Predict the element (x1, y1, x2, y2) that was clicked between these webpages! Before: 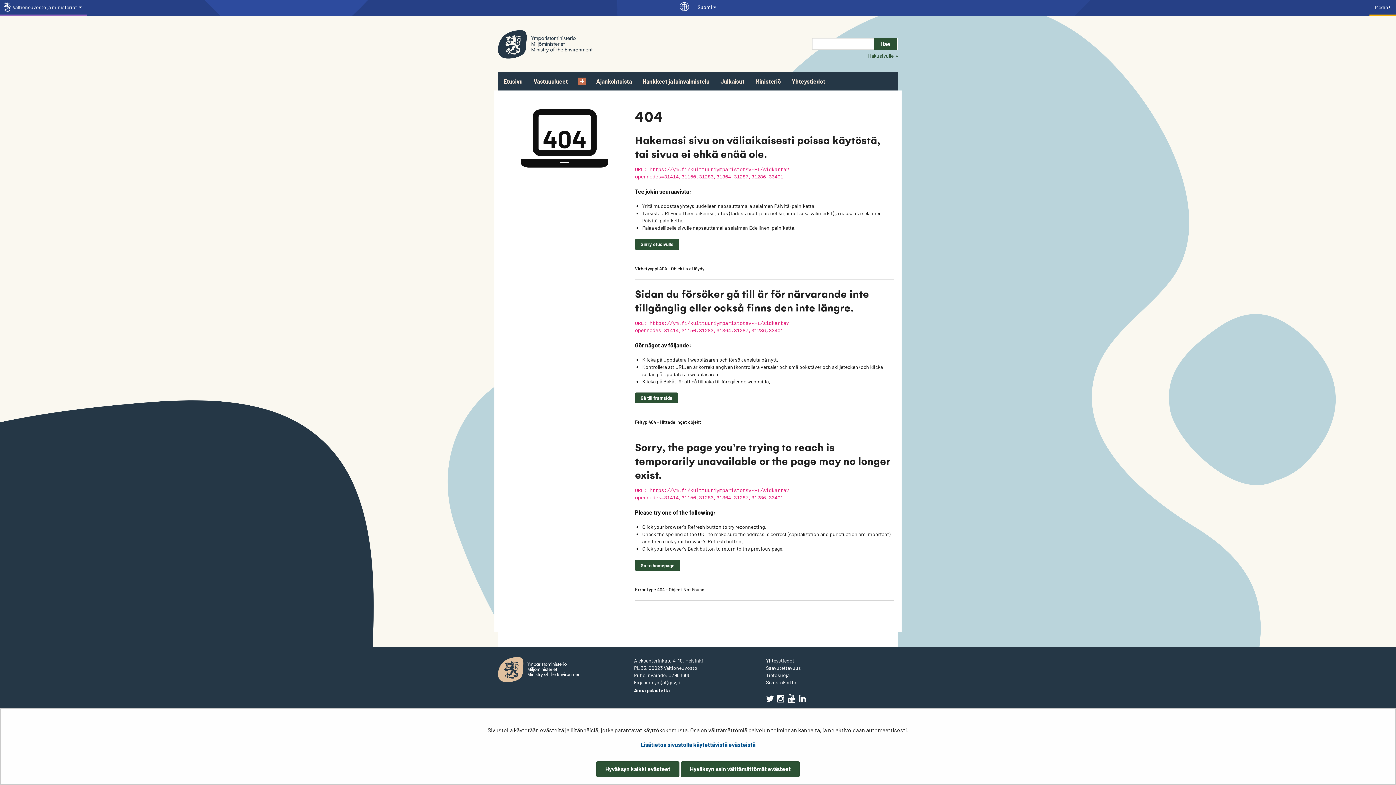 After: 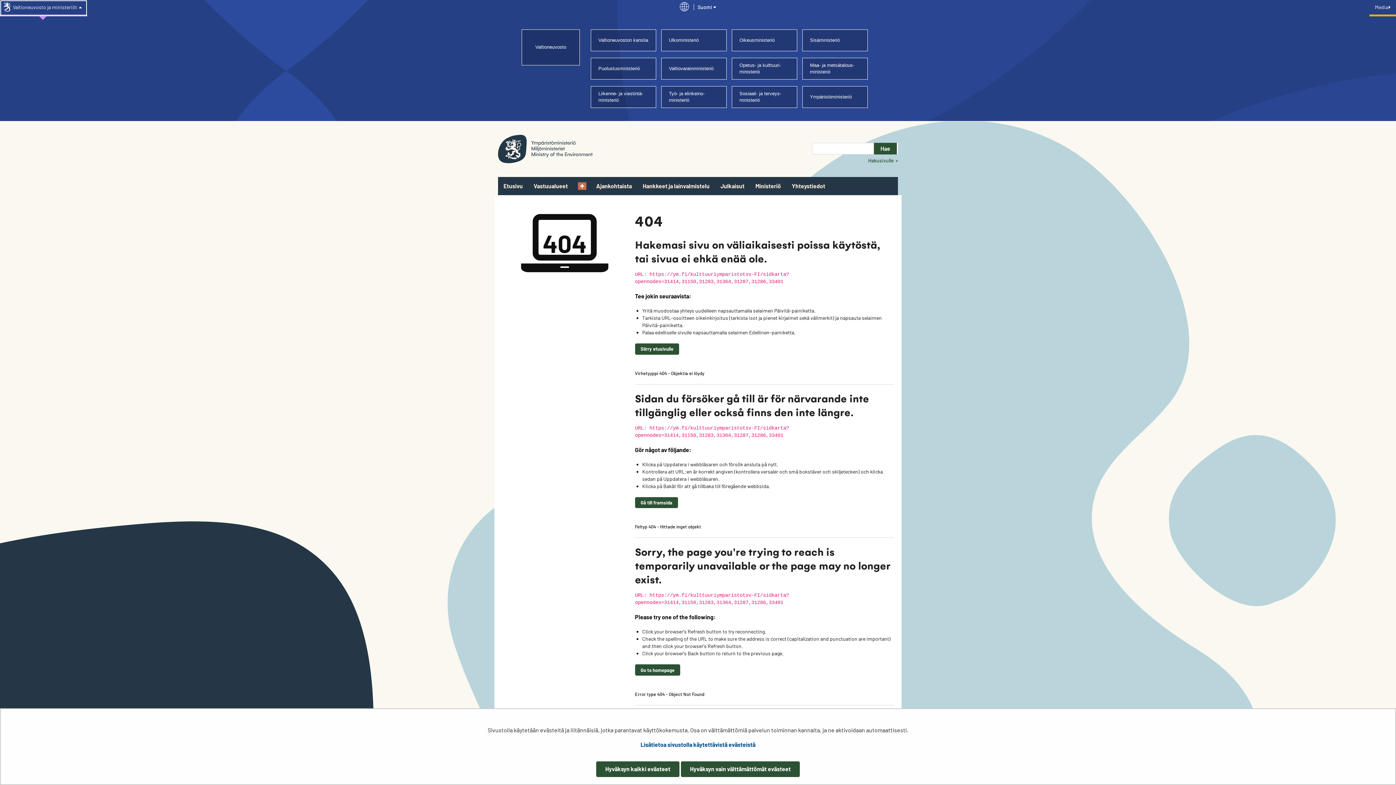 Action: bbox: (0, 0, 87, 16) label: Valtioneuvosto ja ministeriöt 